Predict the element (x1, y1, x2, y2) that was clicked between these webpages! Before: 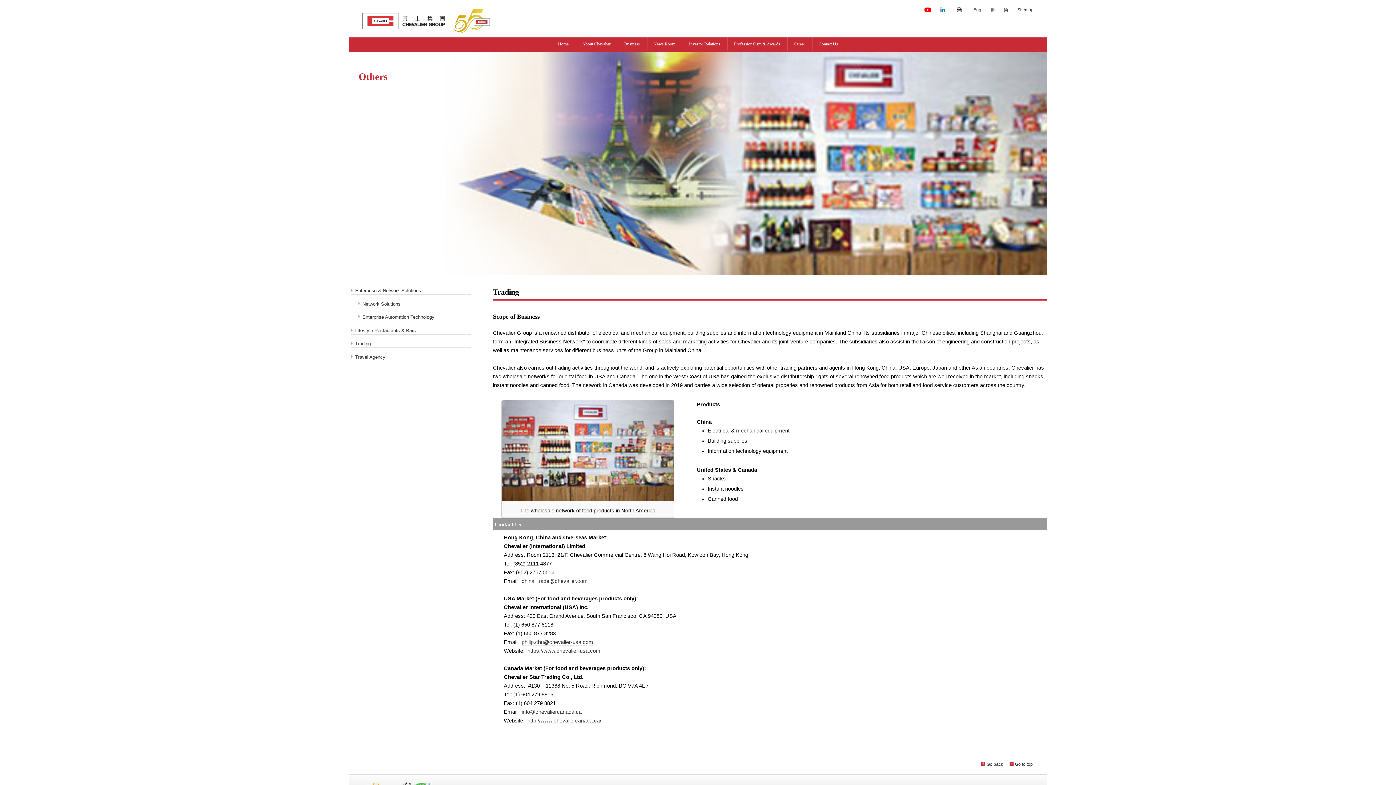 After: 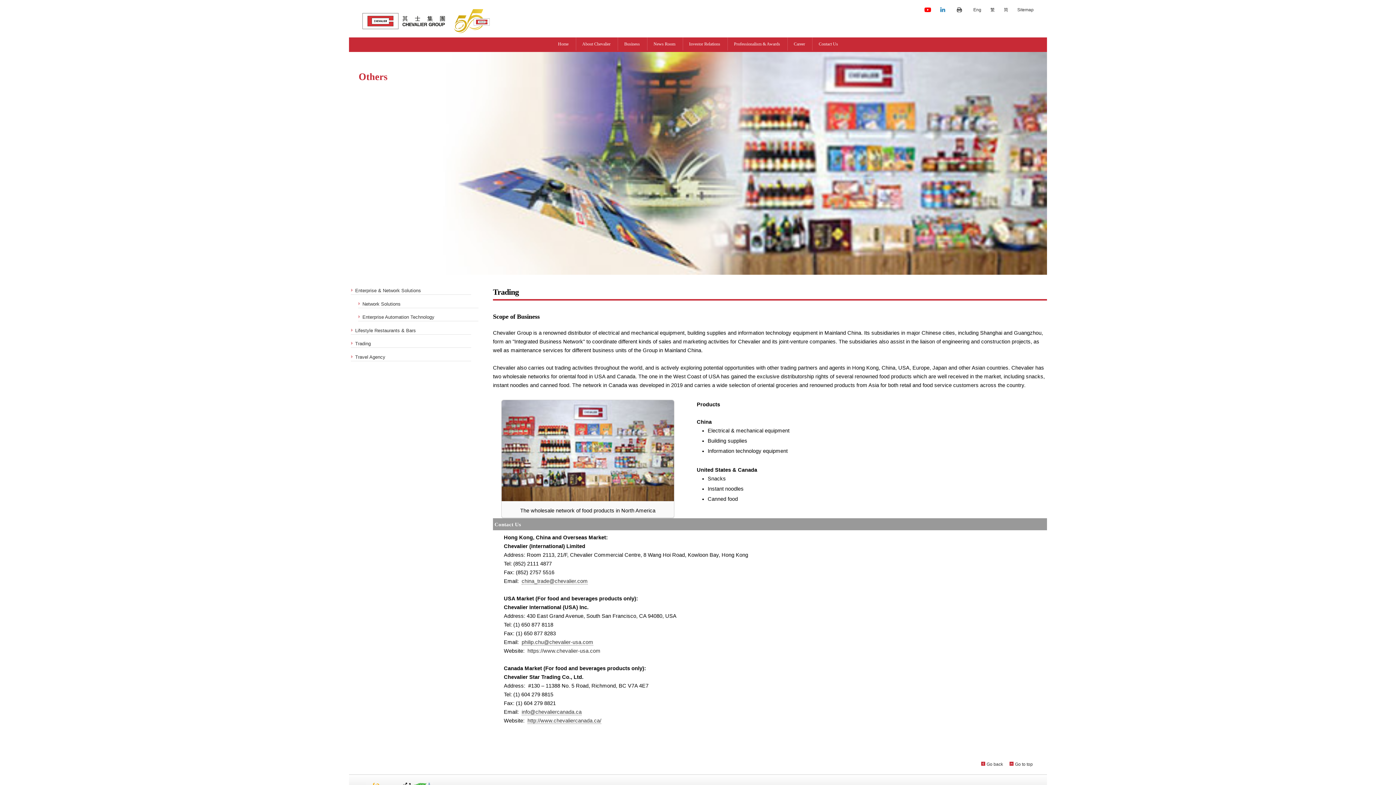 Action: label: https://www.chevalier-usa.com bbox: (527, 648, 600, 654)